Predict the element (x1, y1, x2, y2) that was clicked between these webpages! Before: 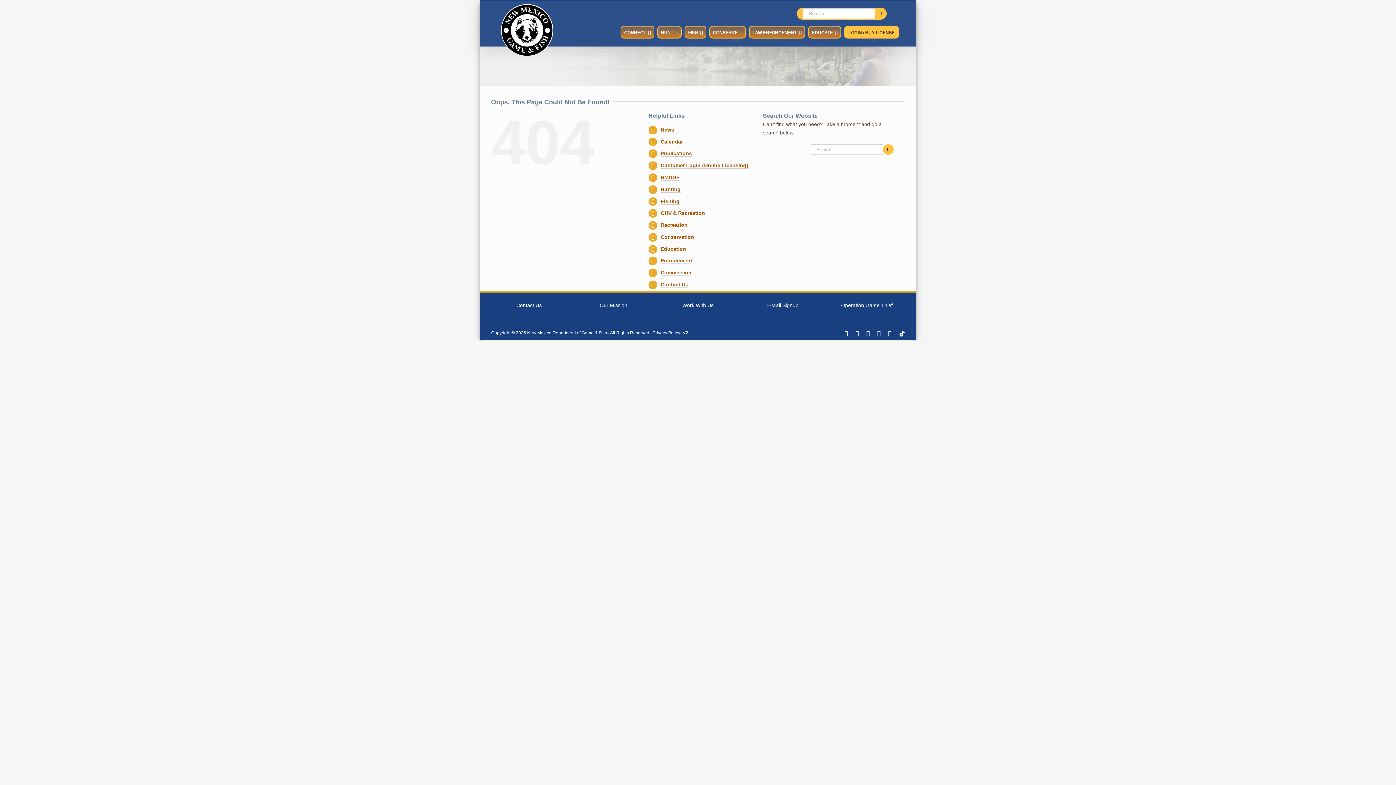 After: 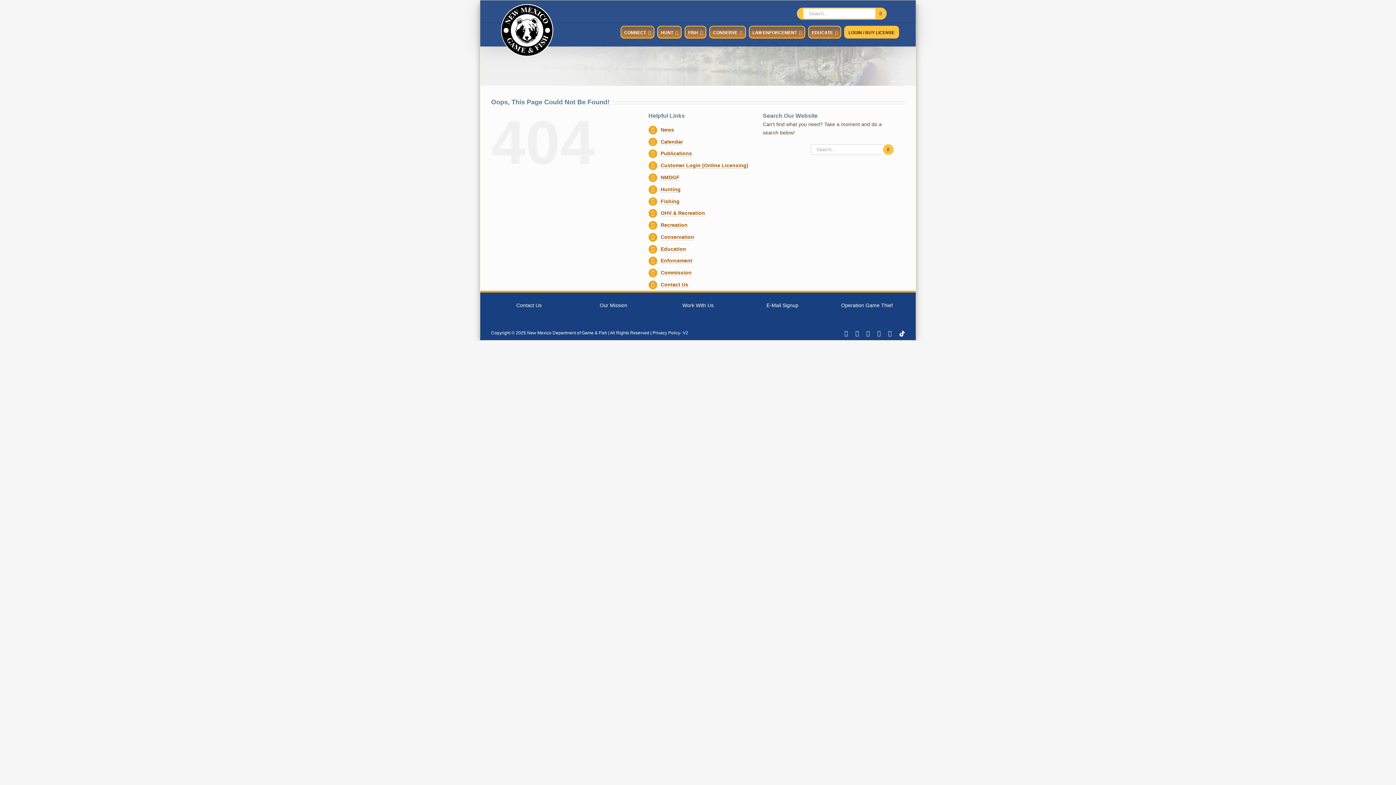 Action: bbox: (599, 302, 627, 308) label: Our Mission